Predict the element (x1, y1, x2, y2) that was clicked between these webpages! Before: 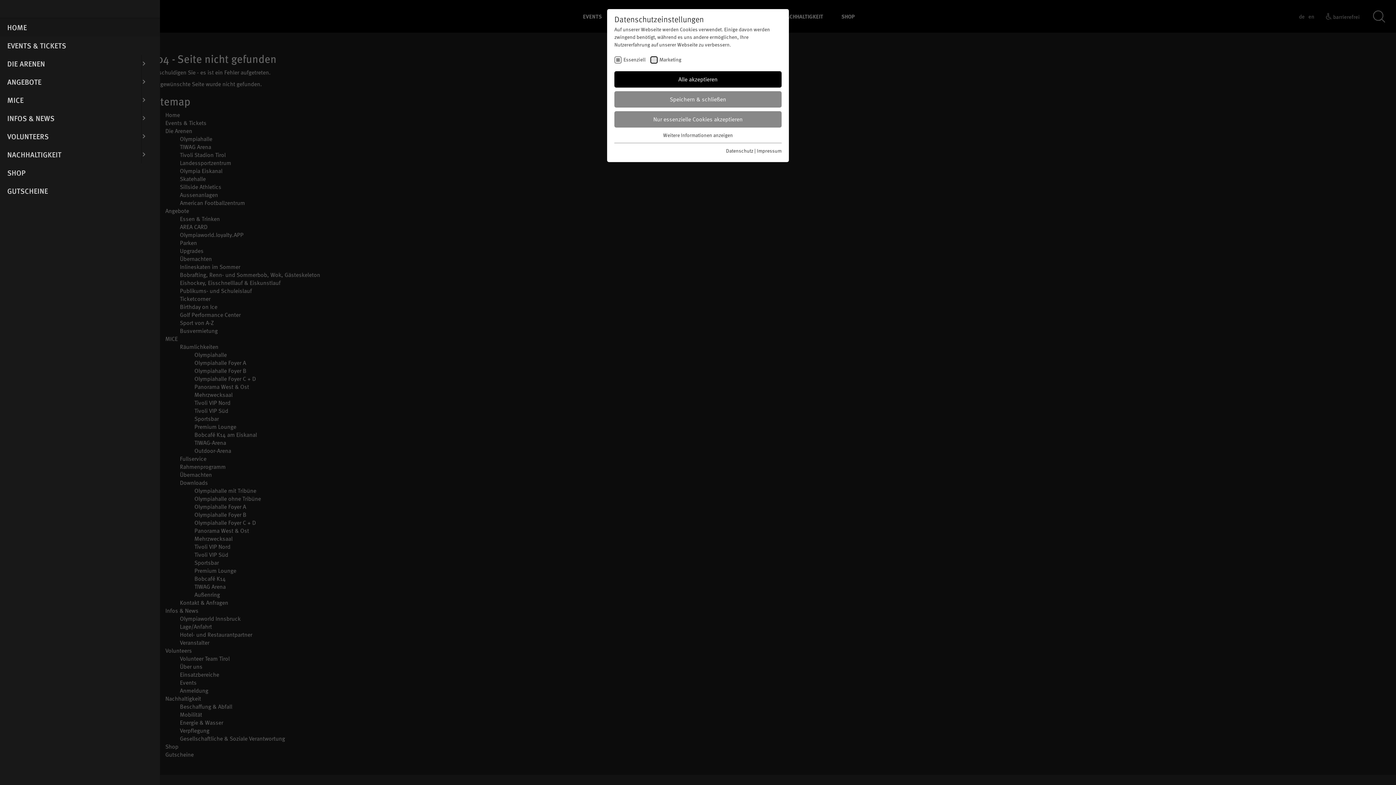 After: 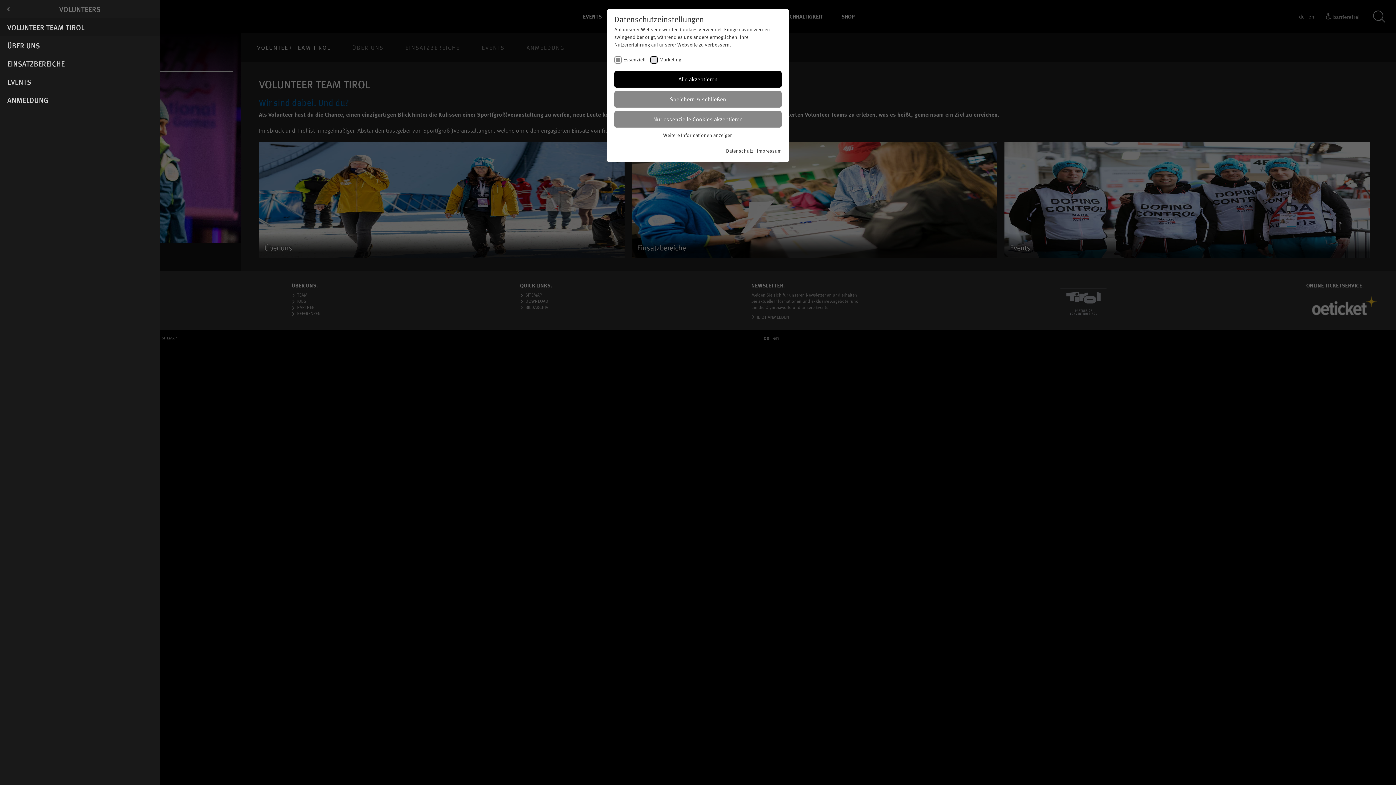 Action: bbox: (0, 127, 141, 145) label: VOLUNTEERS